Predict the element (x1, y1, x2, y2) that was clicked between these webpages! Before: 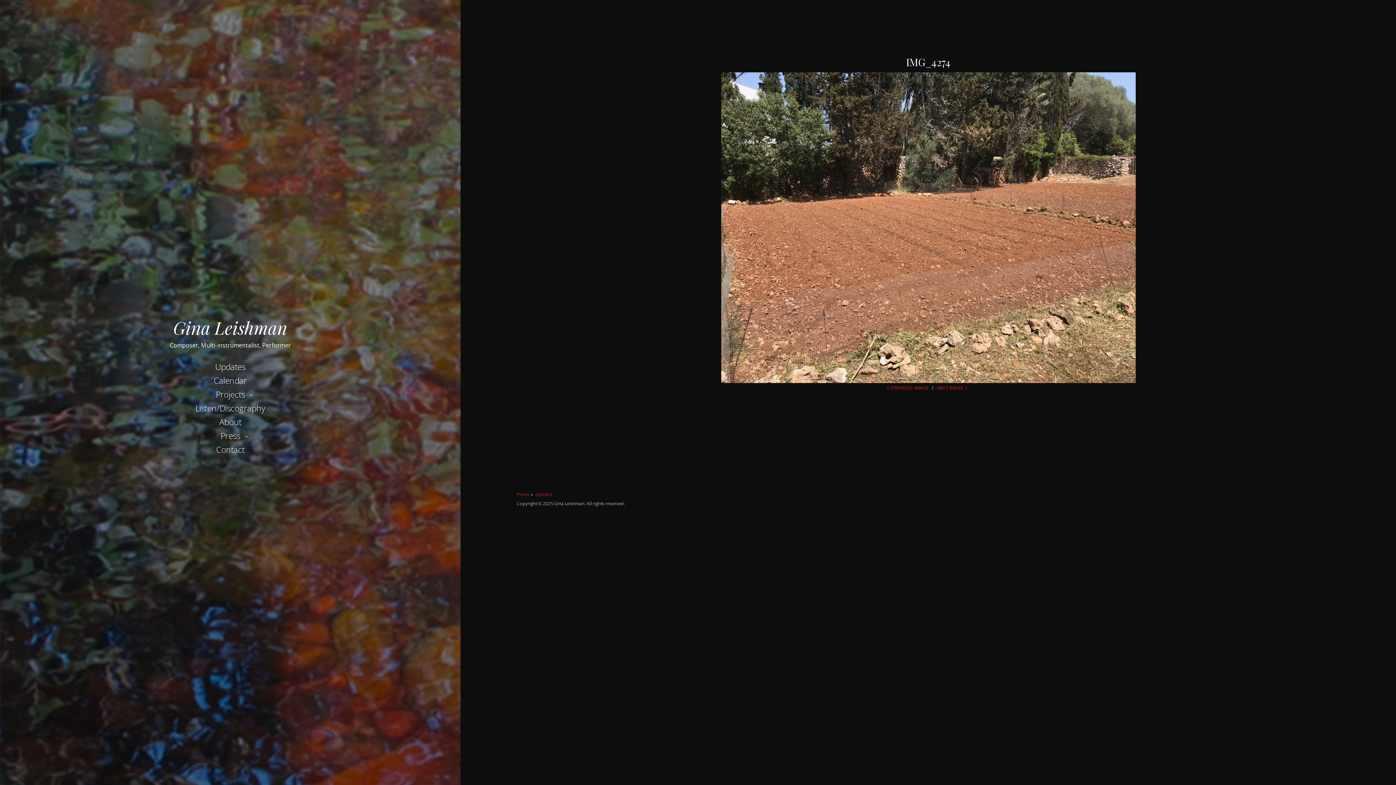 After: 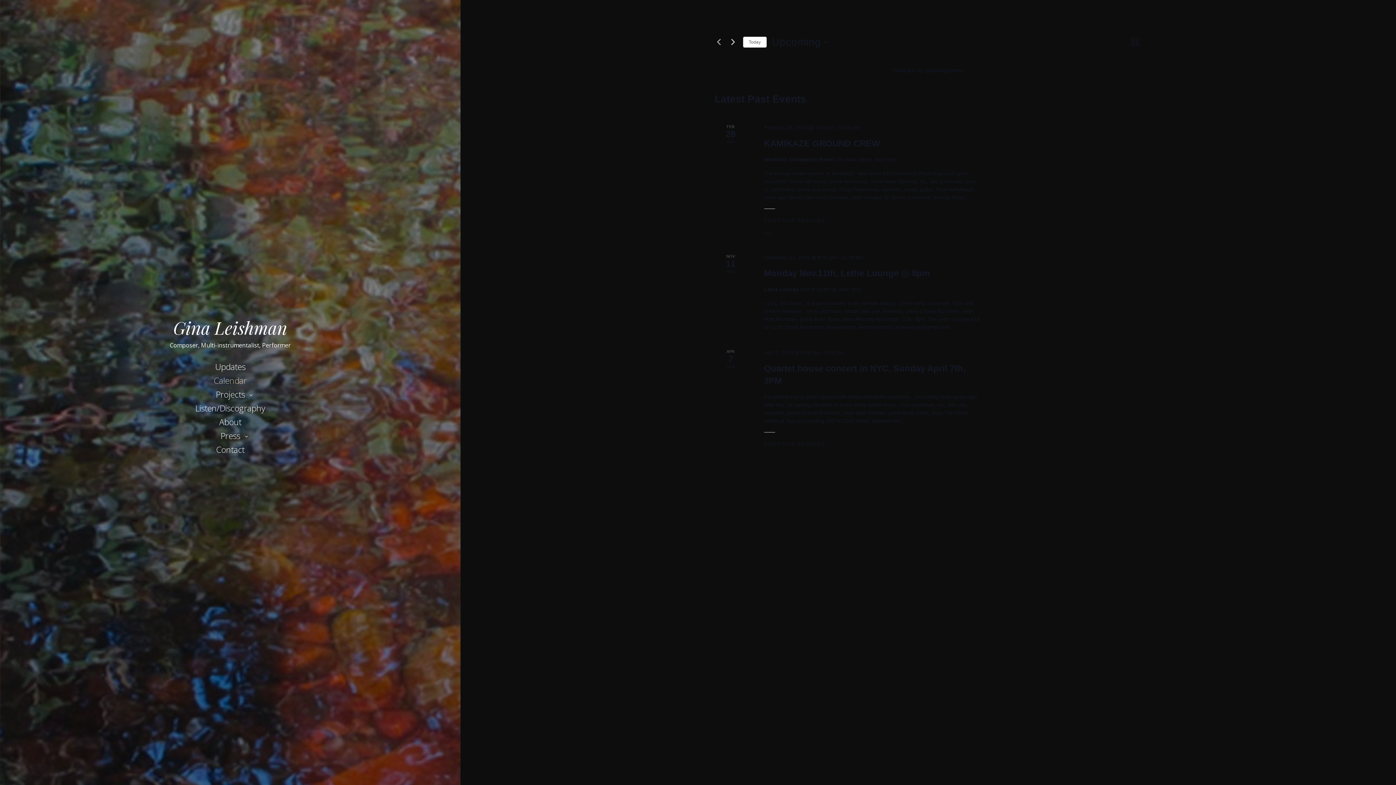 Action: label: Calendar bbox: (208, 372, 252, 388)